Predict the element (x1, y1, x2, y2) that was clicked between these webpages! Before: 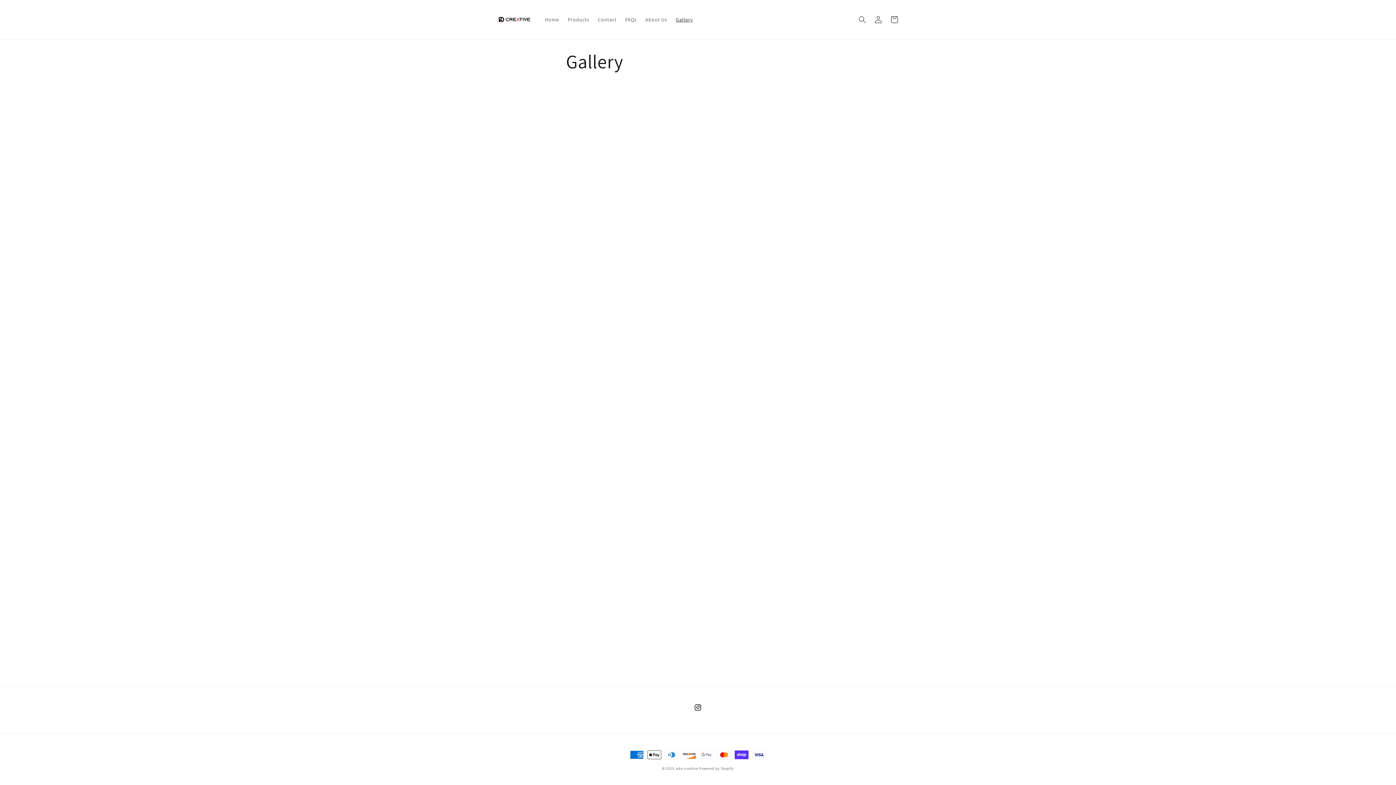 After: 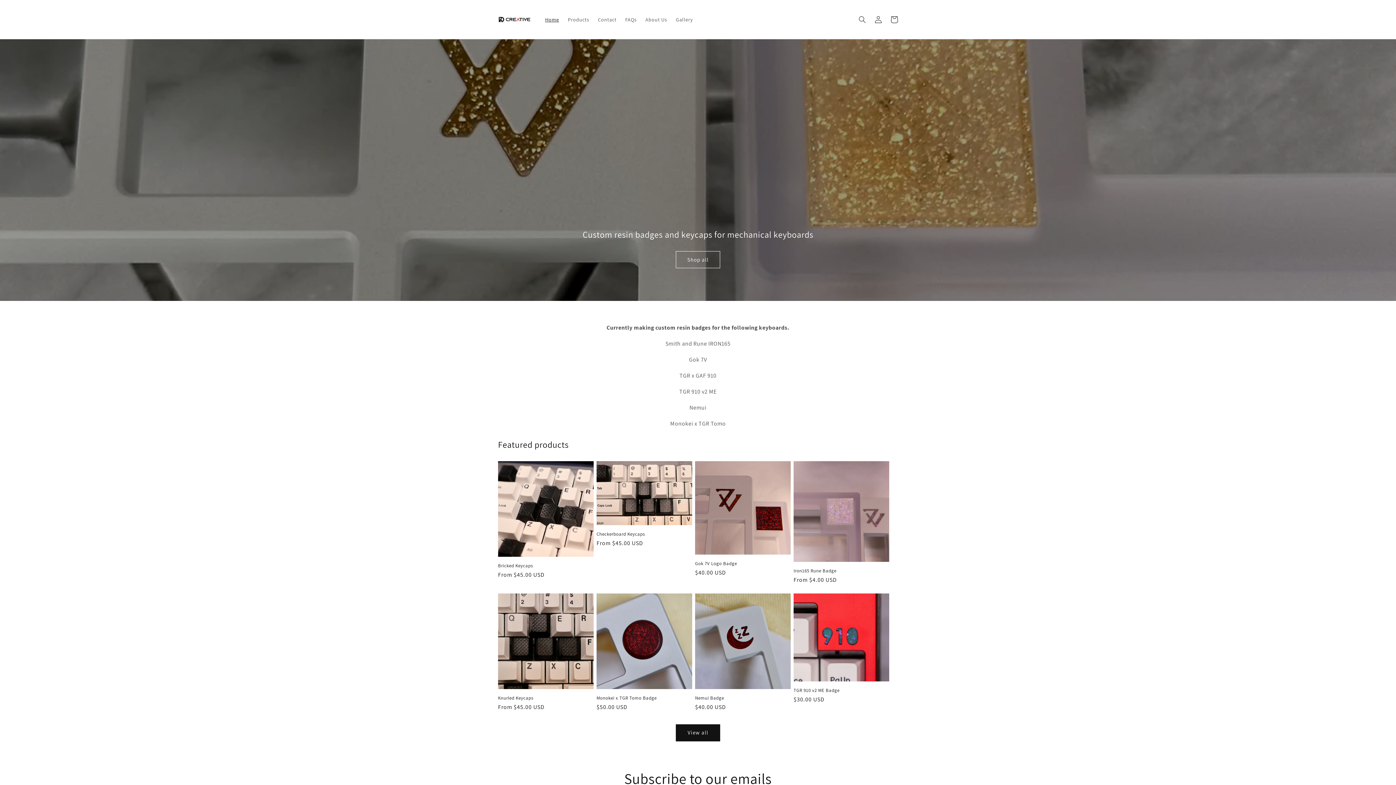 Action: bbox: (540, 11, 563, 27) label: Home